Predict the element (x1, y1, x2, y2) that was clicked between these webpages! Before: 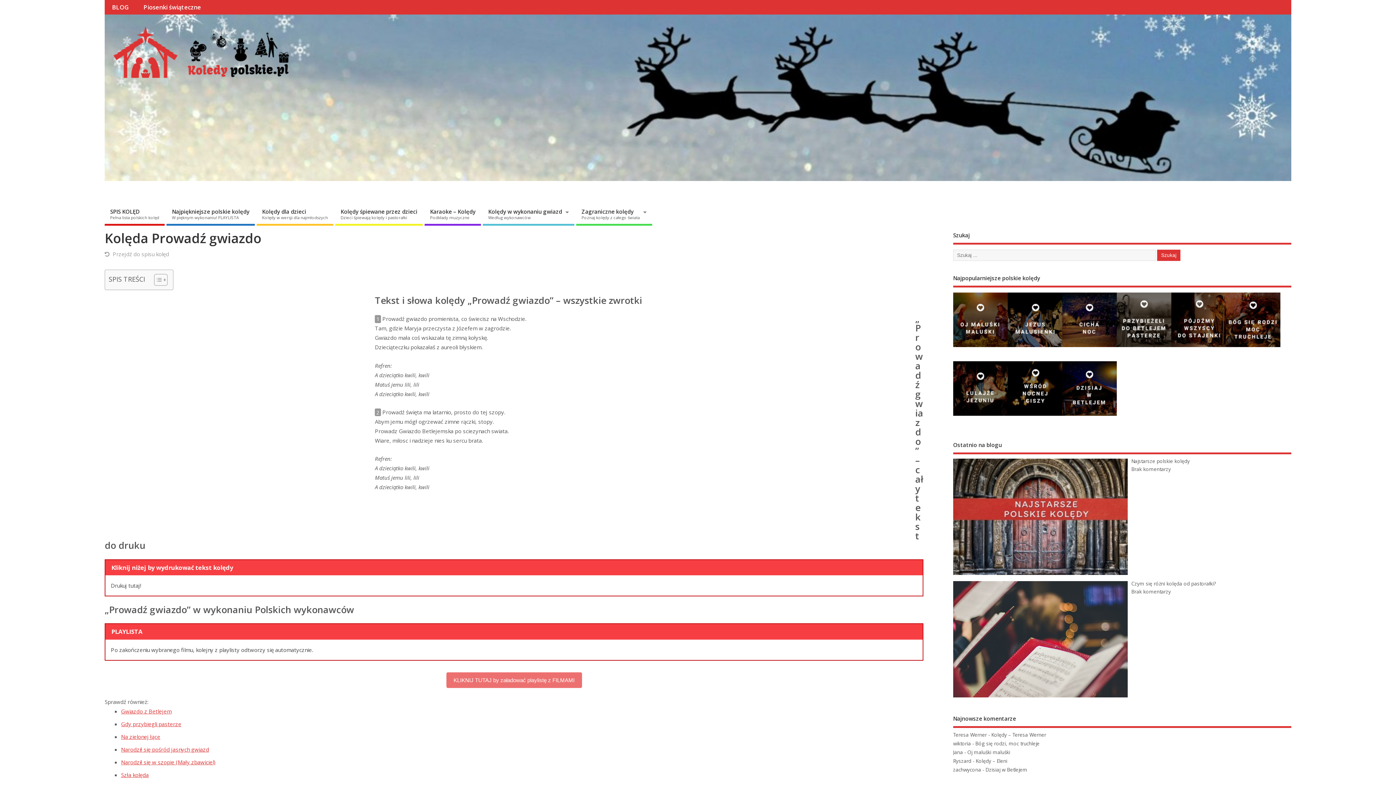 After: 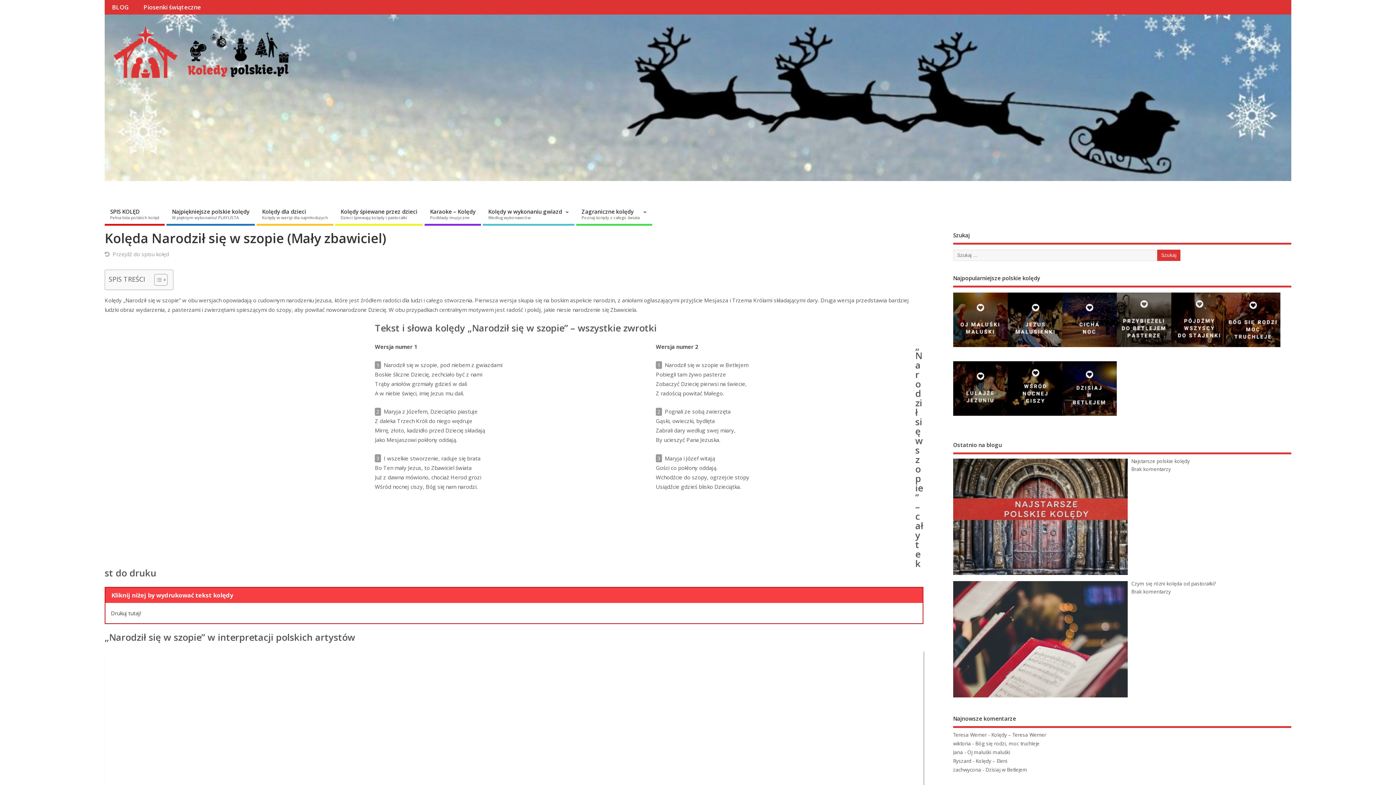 Action: bbox: (121, 758, 215, 766) label: Narodził się w szopie (Mały zbawiciel)